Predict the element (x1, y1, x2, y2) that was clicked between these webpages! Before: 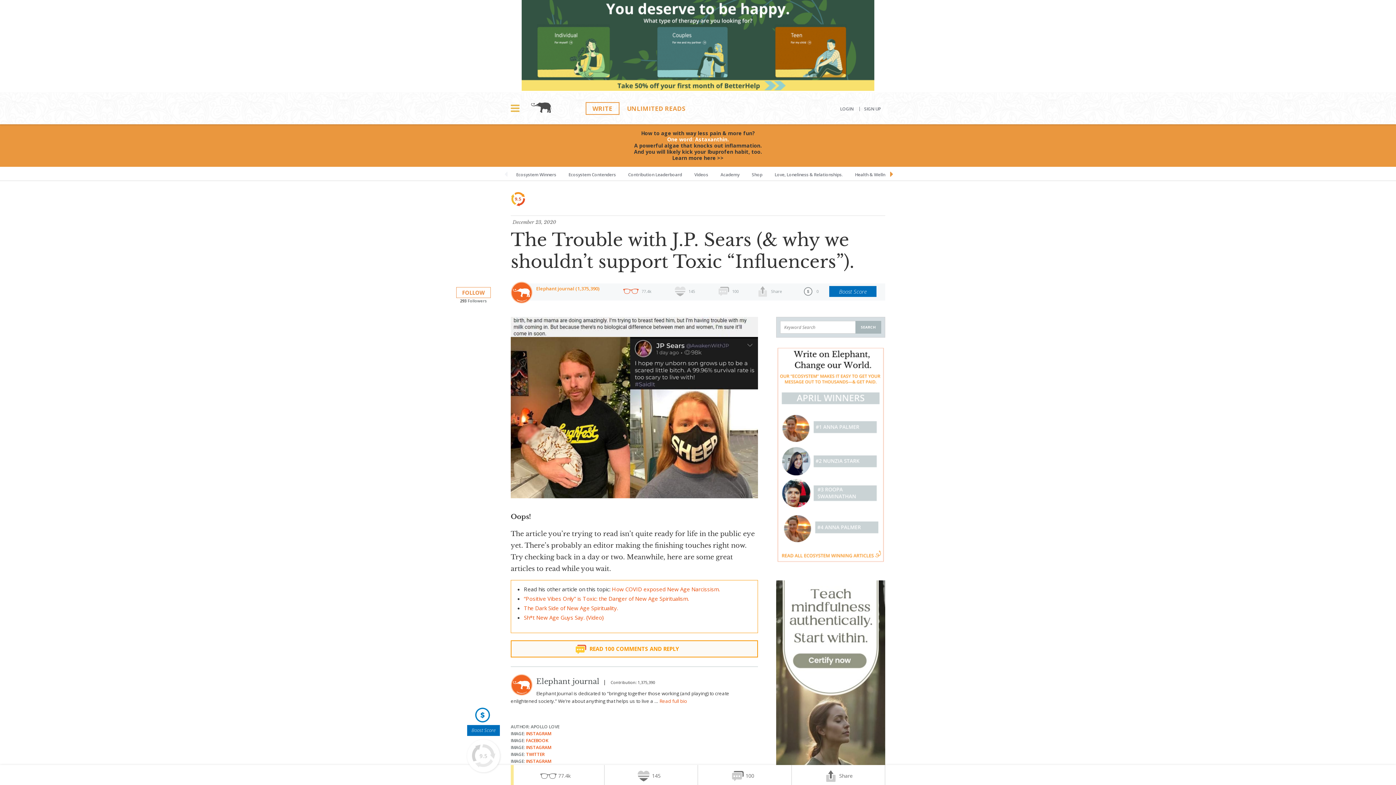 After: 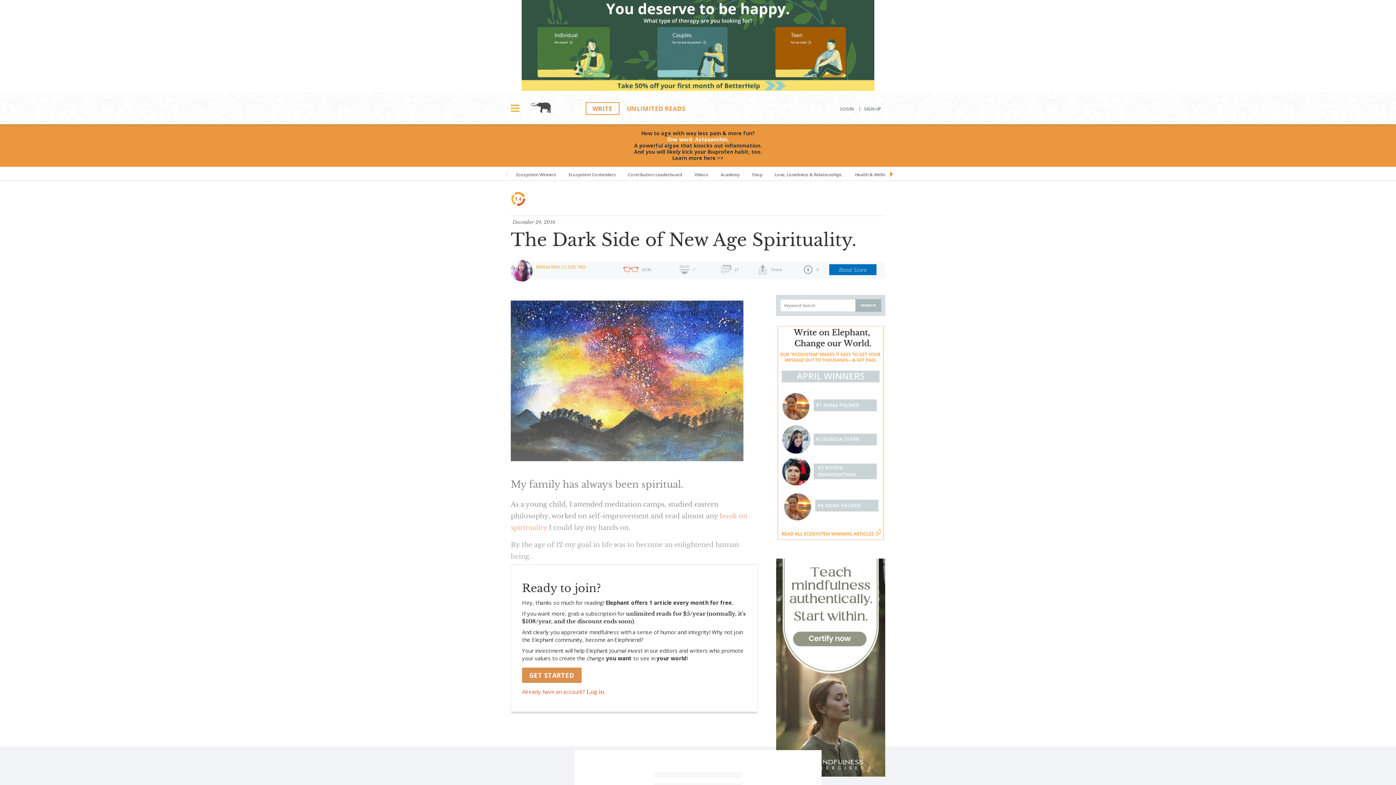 Action: bbox: (524, 604, 618, 611) label: The Dark Side of New Age Spirituality.